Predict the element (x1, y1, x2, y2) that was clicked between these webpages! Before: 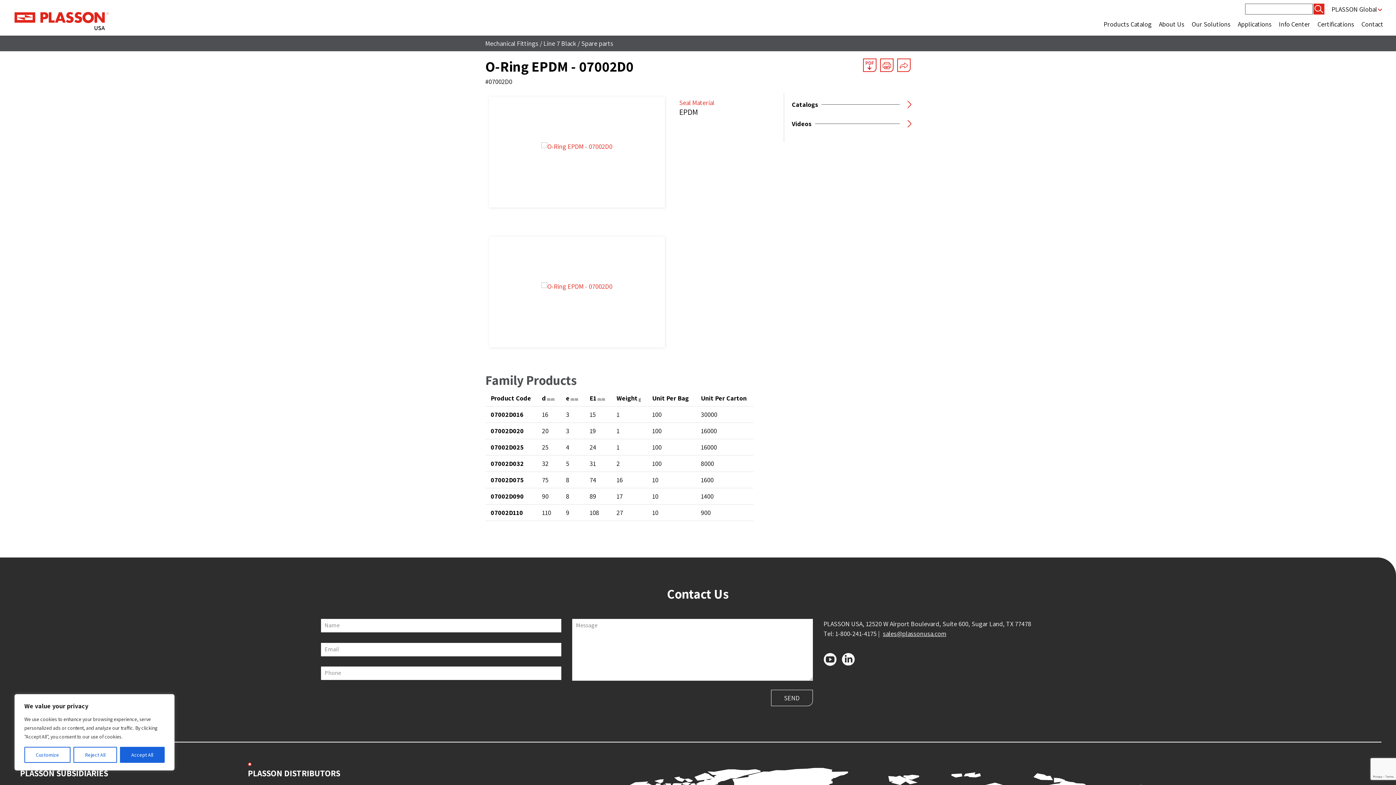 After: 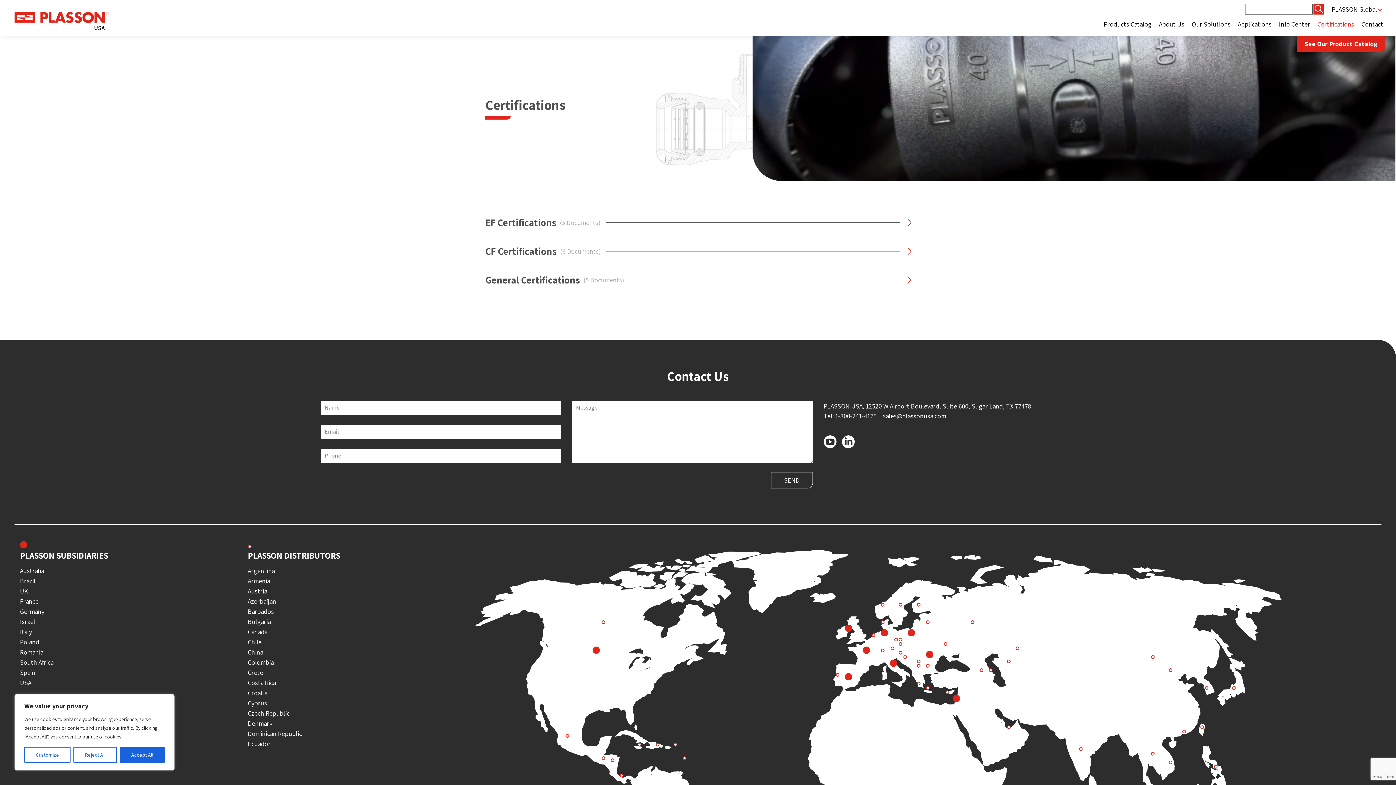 Action: bbox: (1314, 18, 1358, 30) label: Certifications